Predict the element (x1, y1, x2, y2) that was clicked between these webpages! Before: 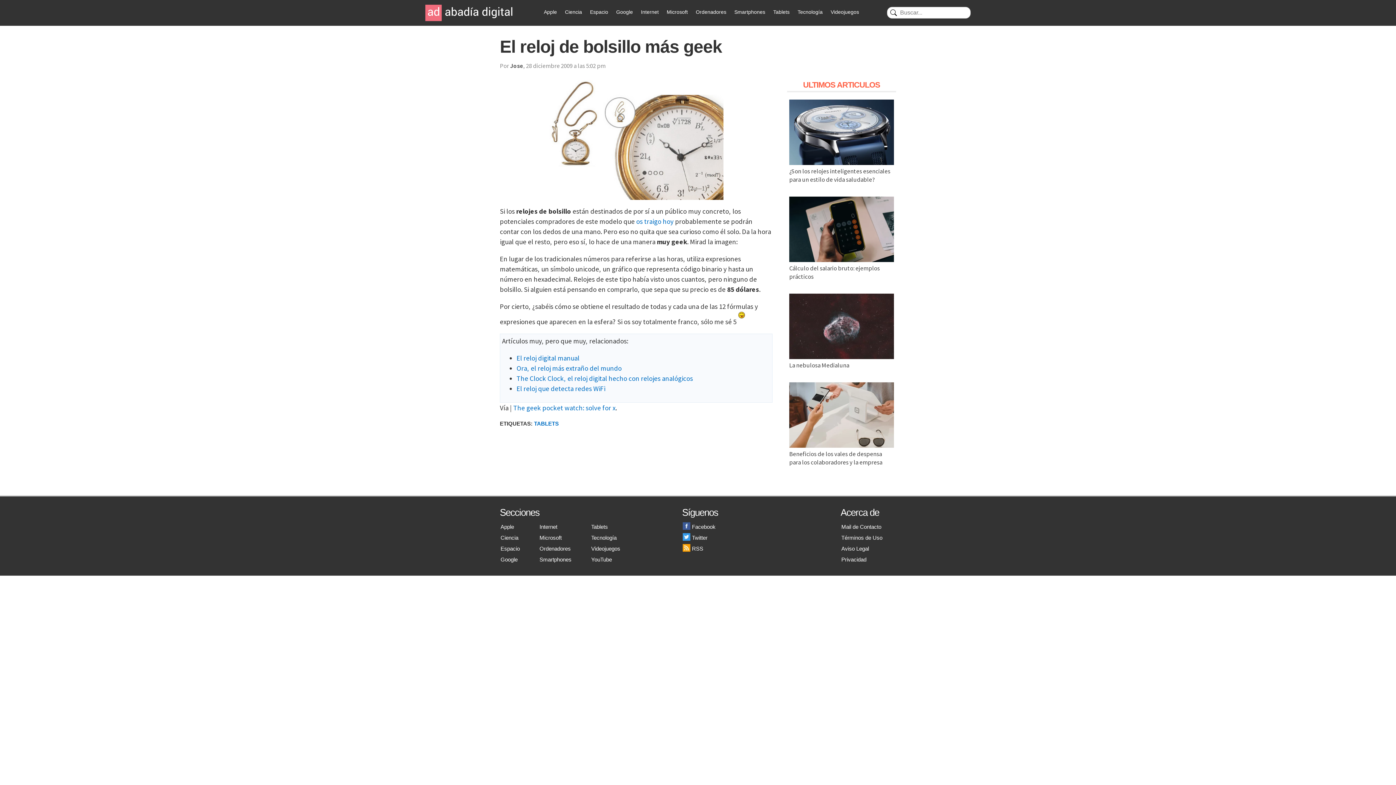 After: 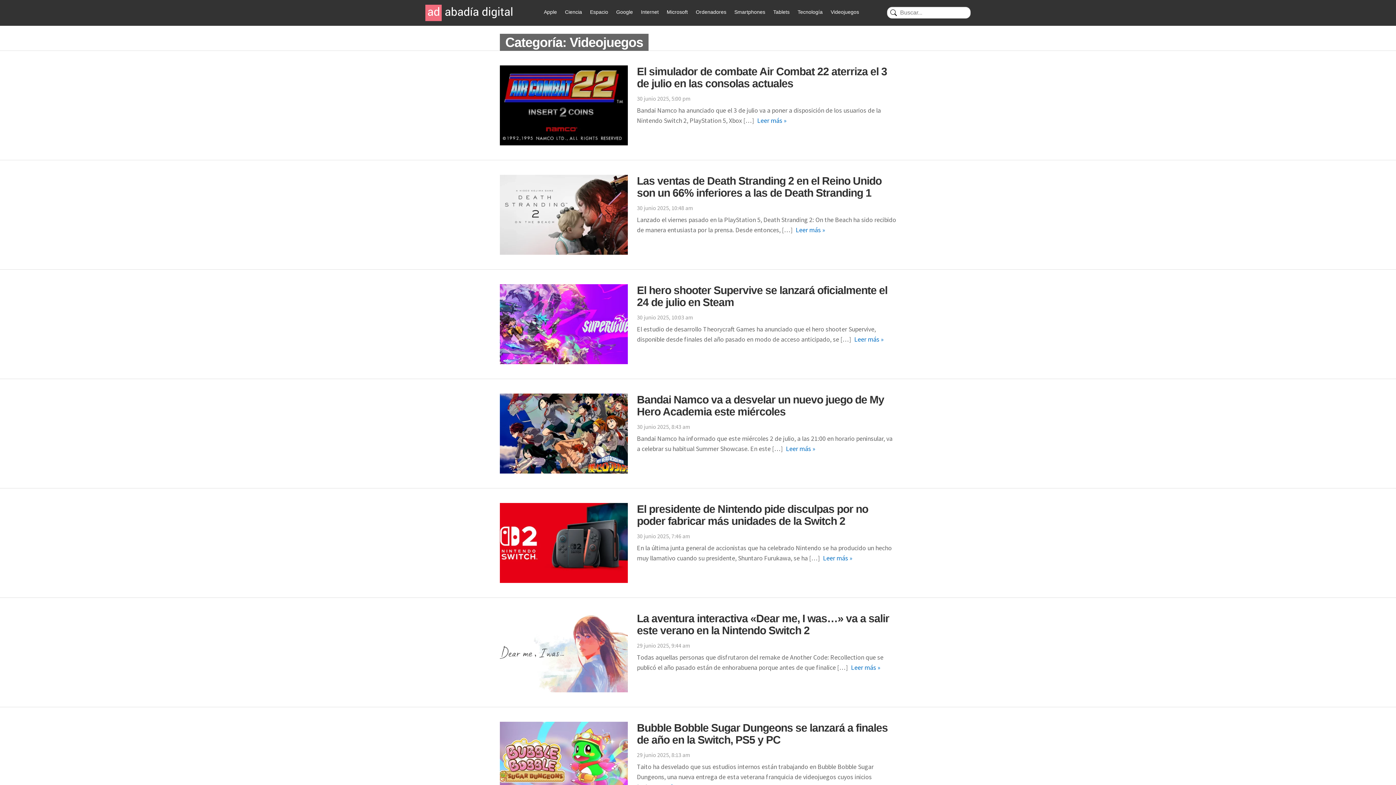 Action: label: Videojuegos bbox: (591, 545, 620, 552)